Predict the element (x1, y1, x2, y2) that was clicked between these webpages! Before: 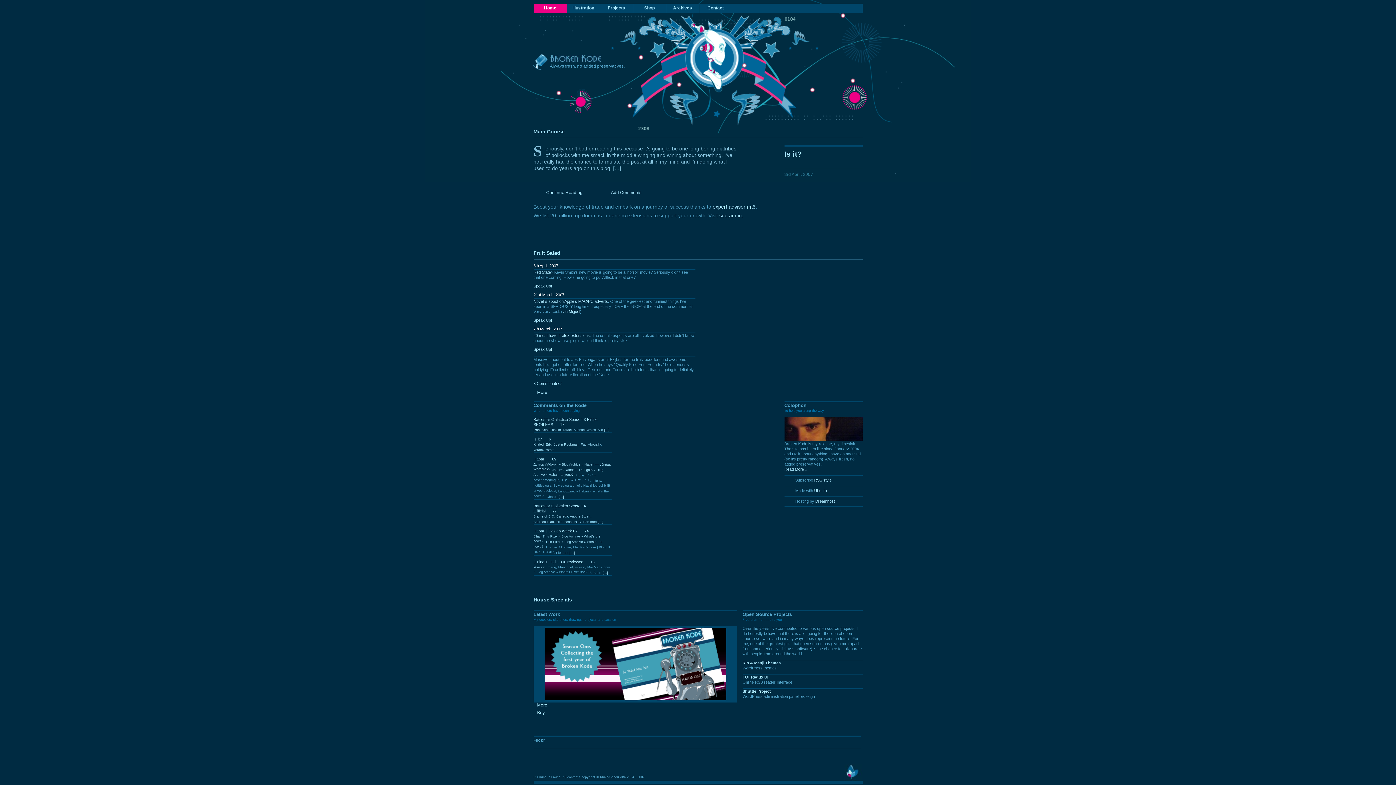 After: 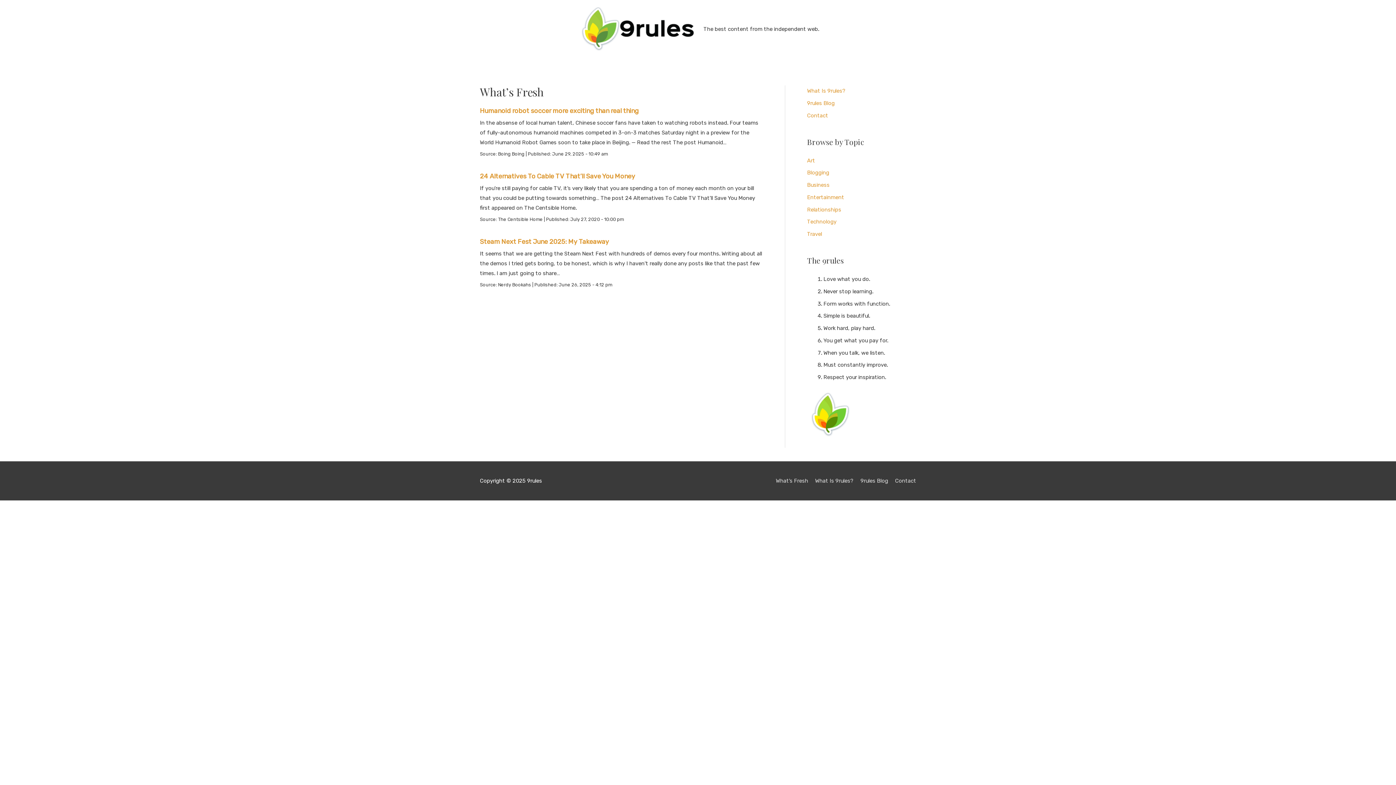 Action: bbox: (844, 764, 862, 781)